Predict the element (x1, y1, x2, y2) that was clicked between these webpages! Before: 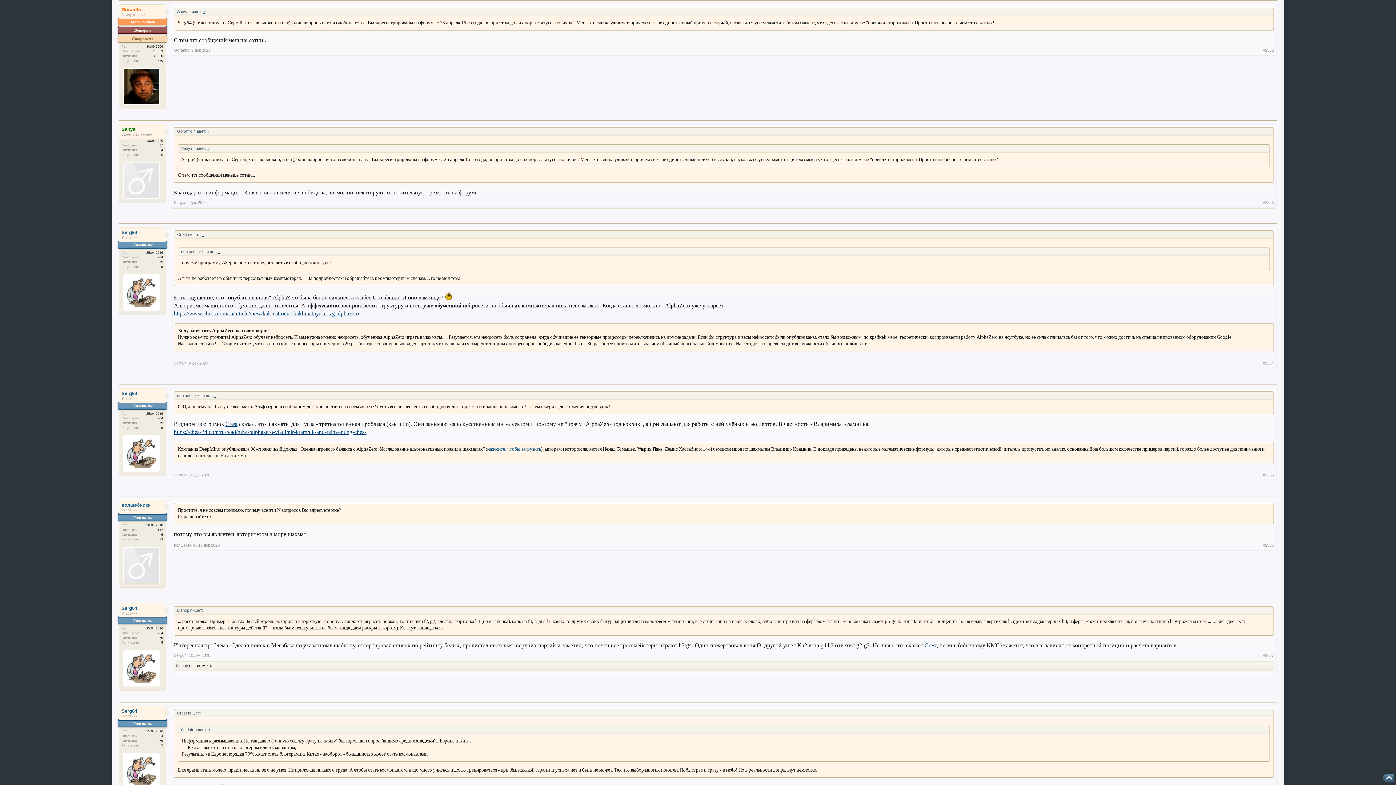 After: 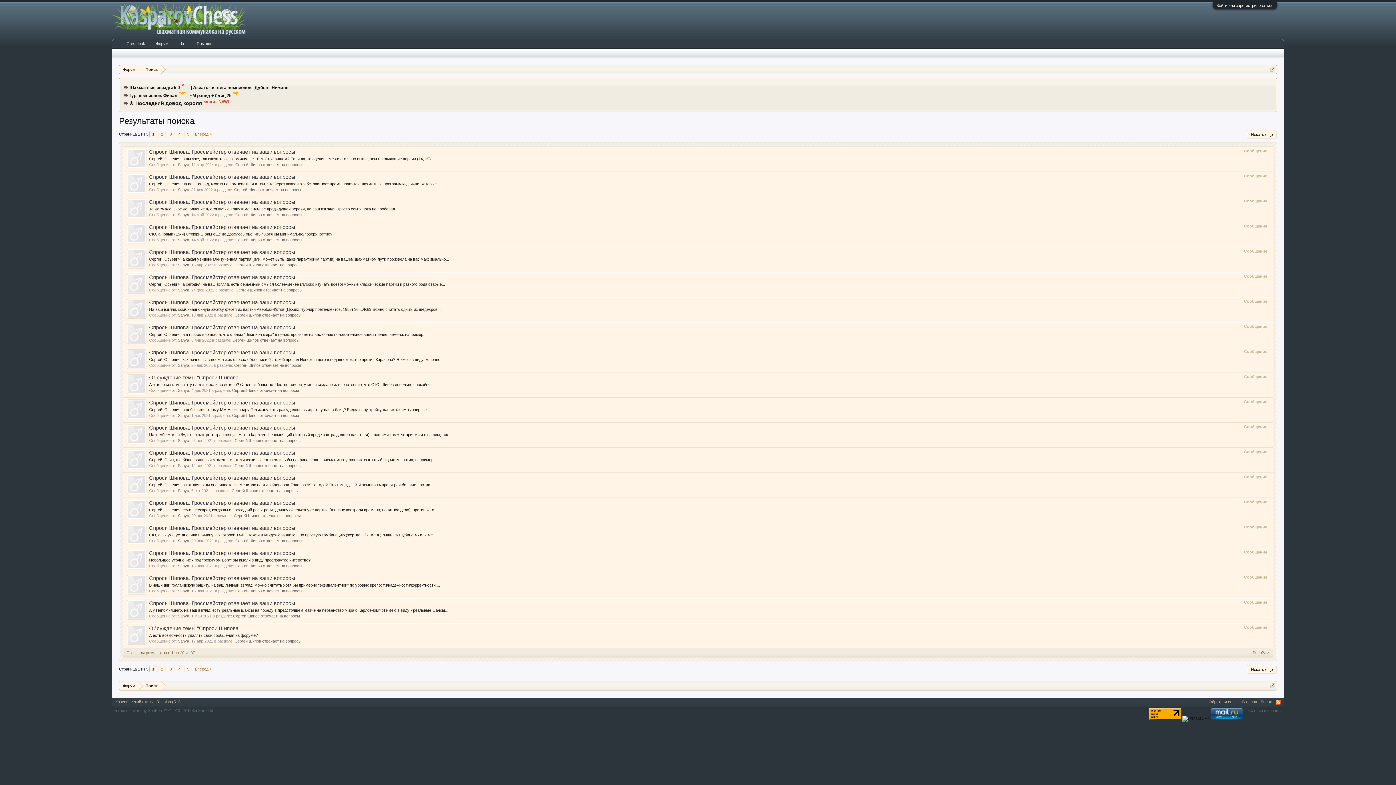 Action: bbox: (159, 143, 163, 147) label: 87